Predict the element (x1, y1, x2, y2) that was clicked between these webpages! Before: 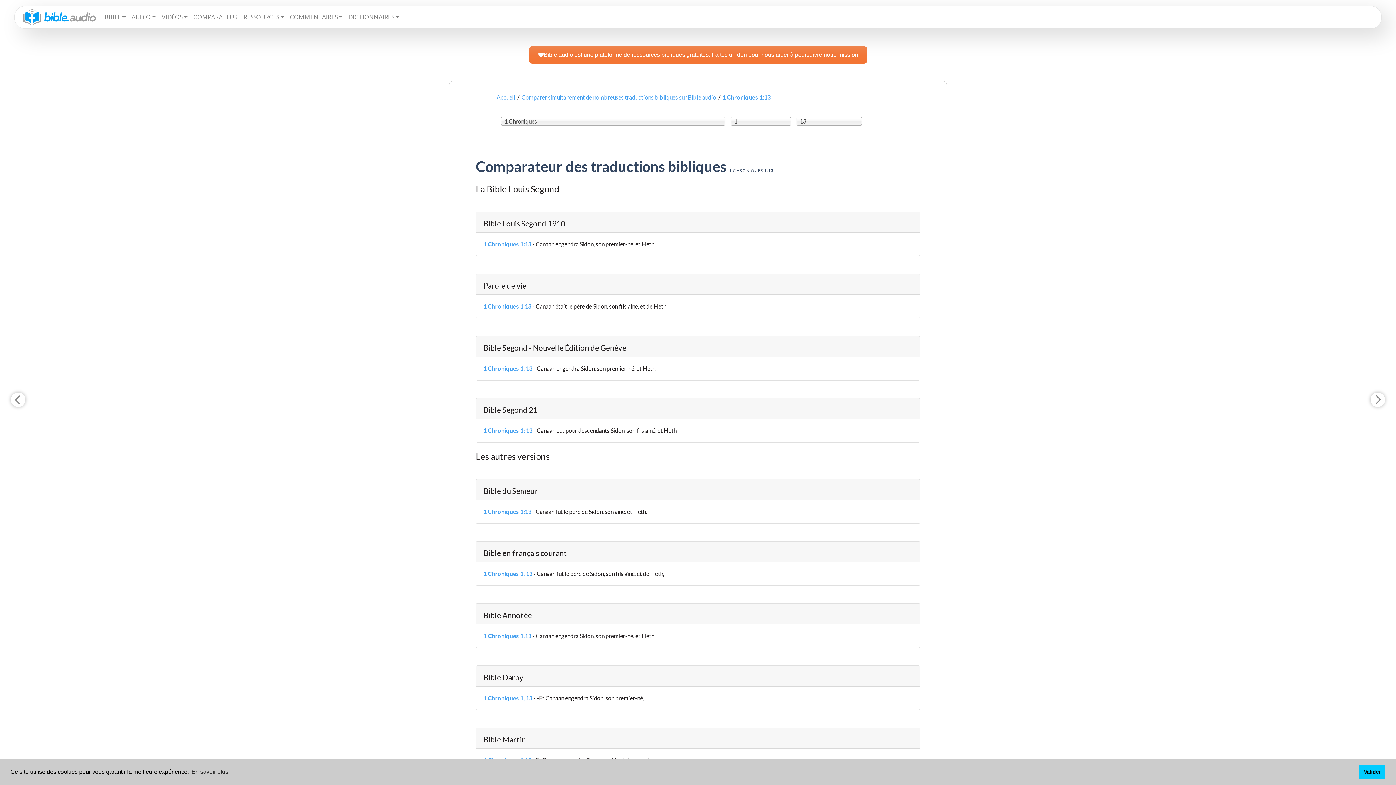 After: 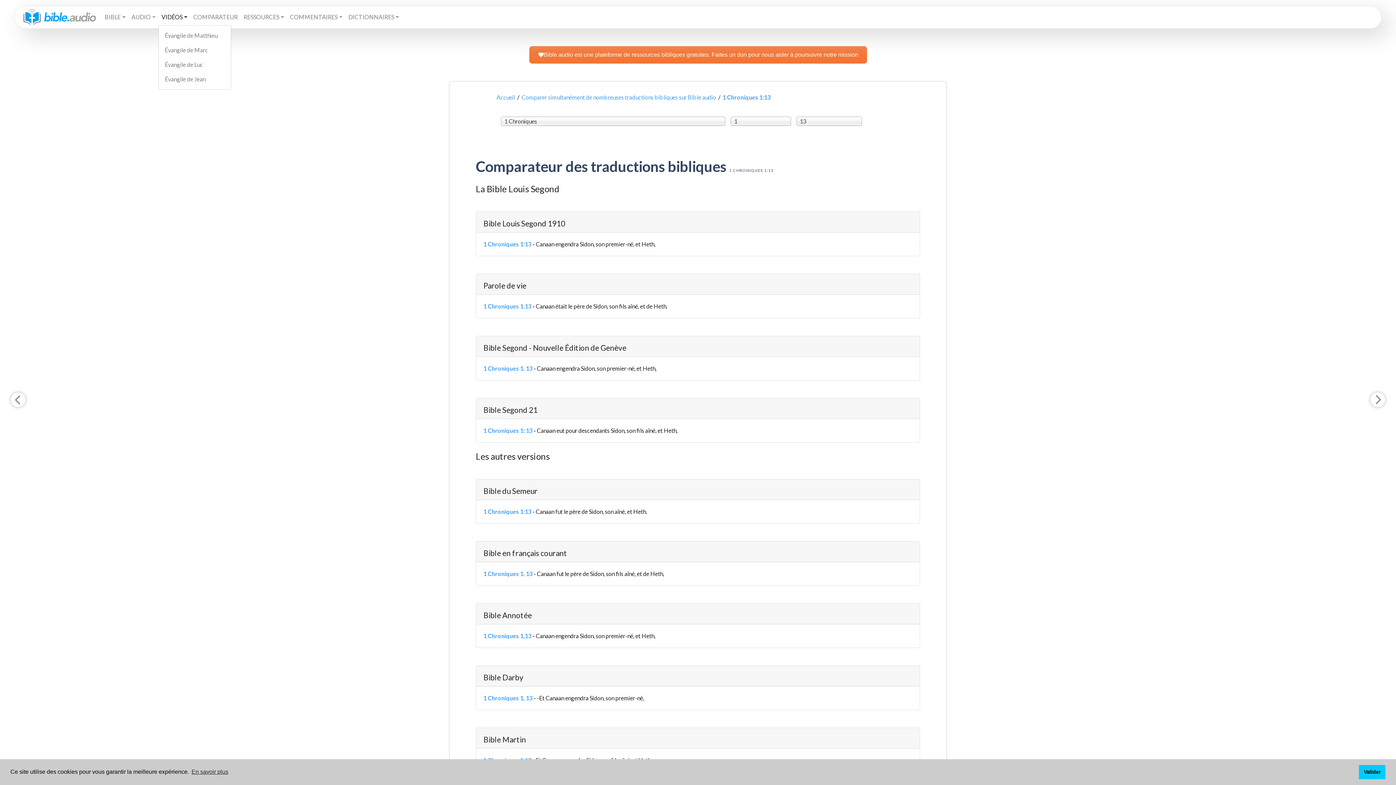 Action: bbox: (158, 9, 190, 24) label: VIDÉOS